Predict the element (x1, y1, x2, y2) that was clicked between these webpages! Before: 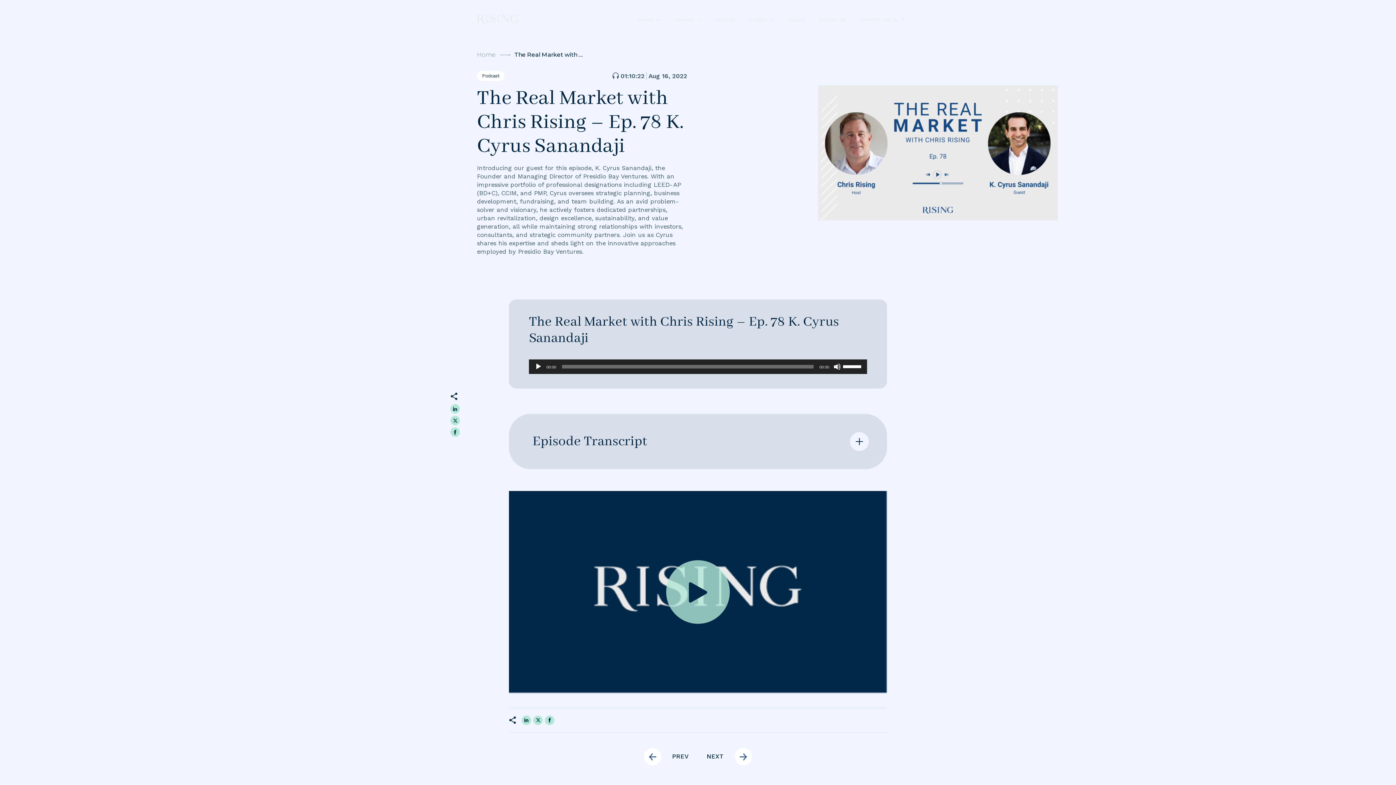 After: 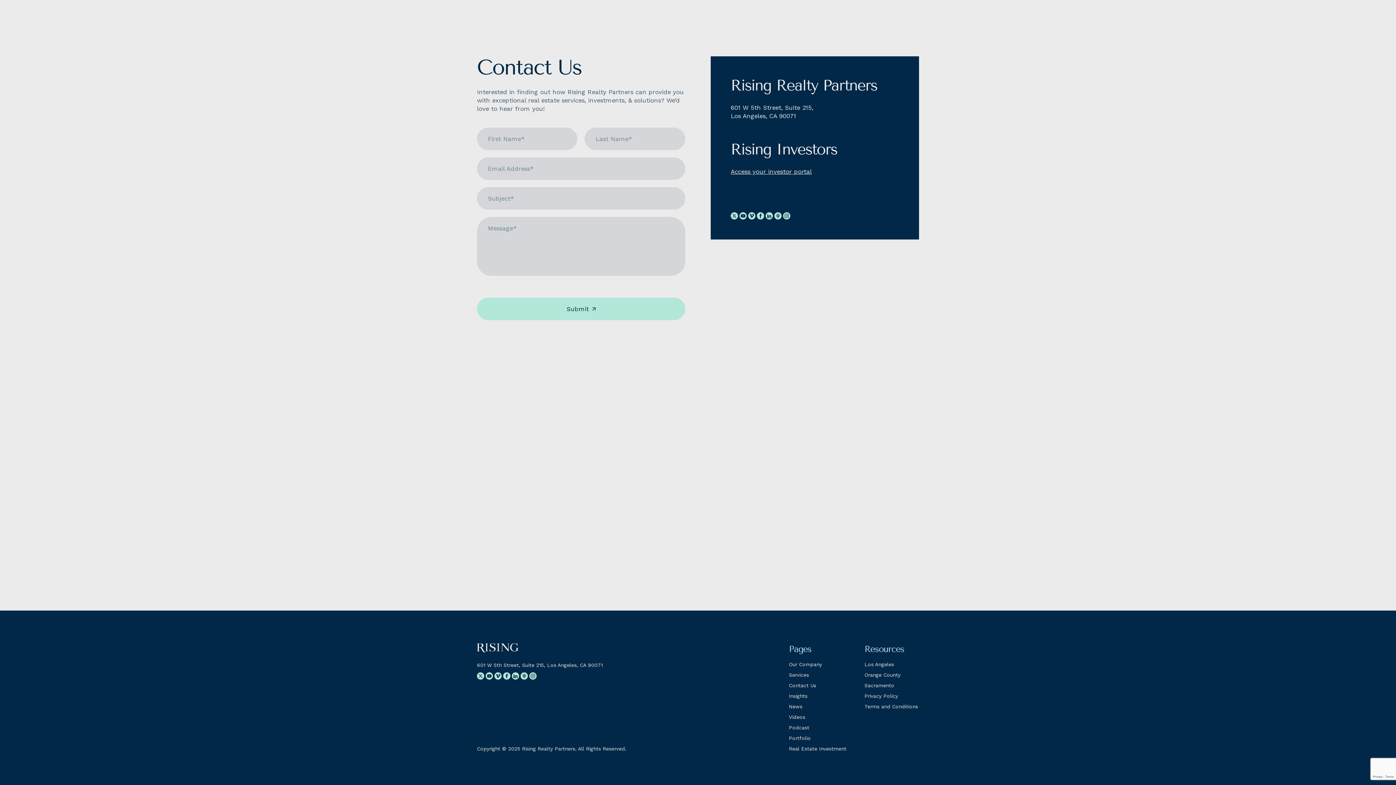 Action: bbox: (818, 16, 845, 22) label: Contact Us